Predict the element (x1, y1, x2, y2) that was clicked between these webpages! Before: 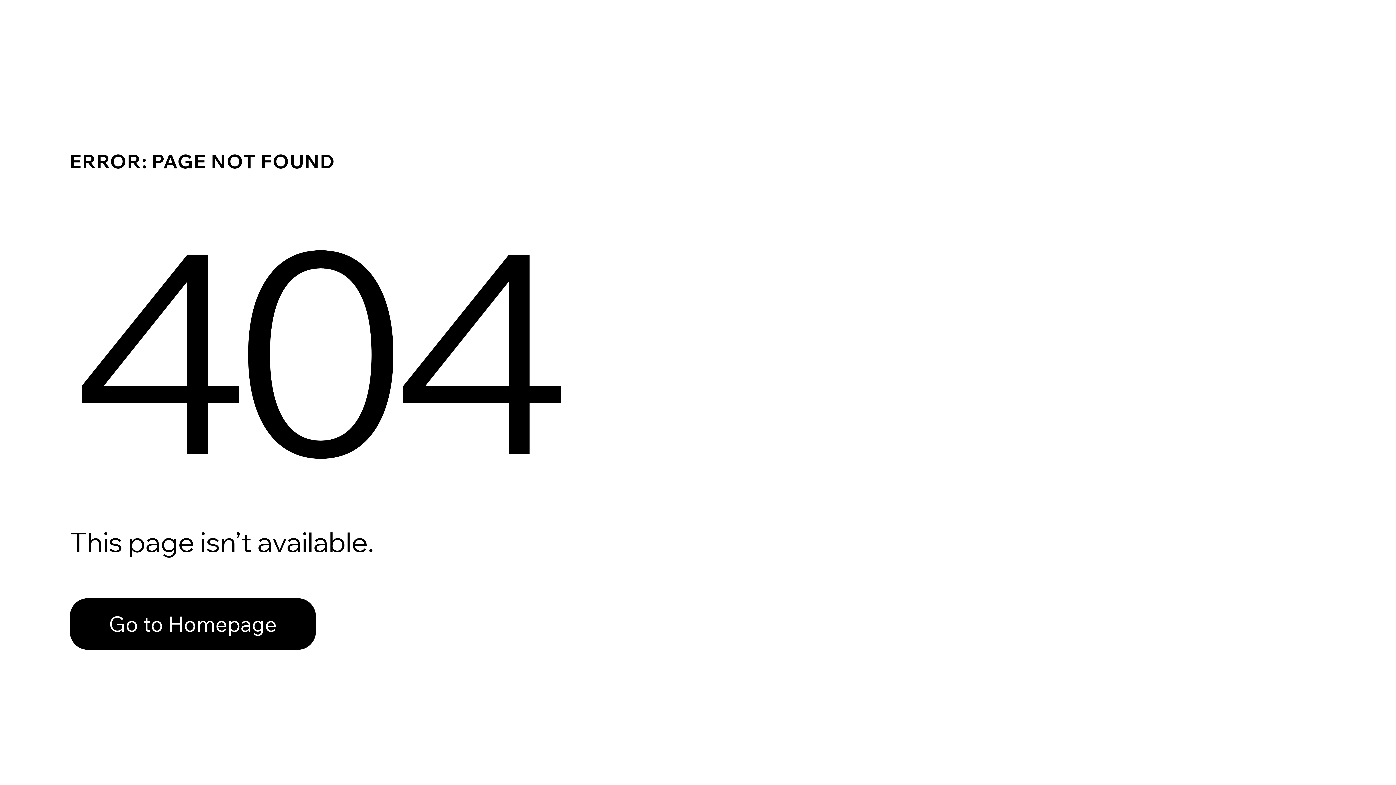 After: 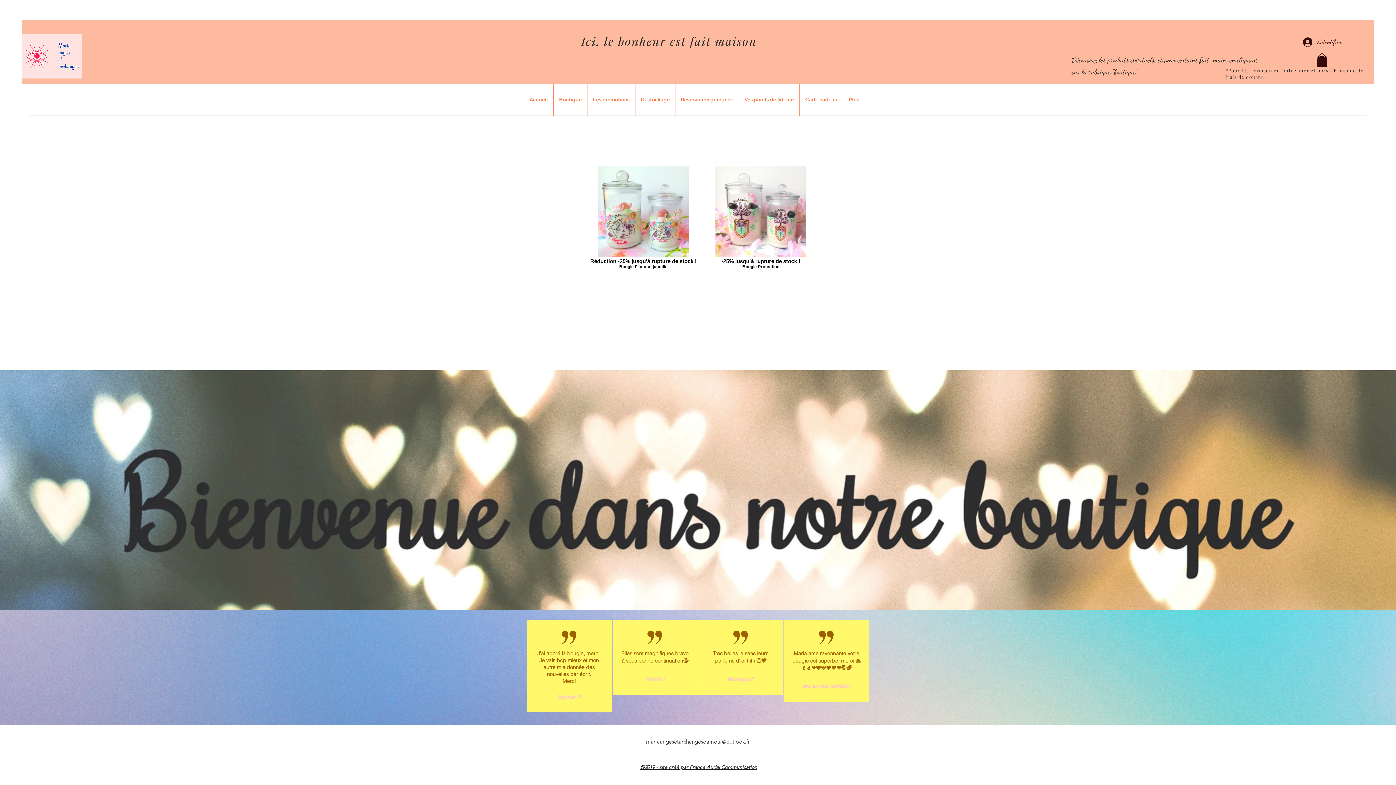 Action: label: Go to Homepage bbox: (69, 582, 768, 659)